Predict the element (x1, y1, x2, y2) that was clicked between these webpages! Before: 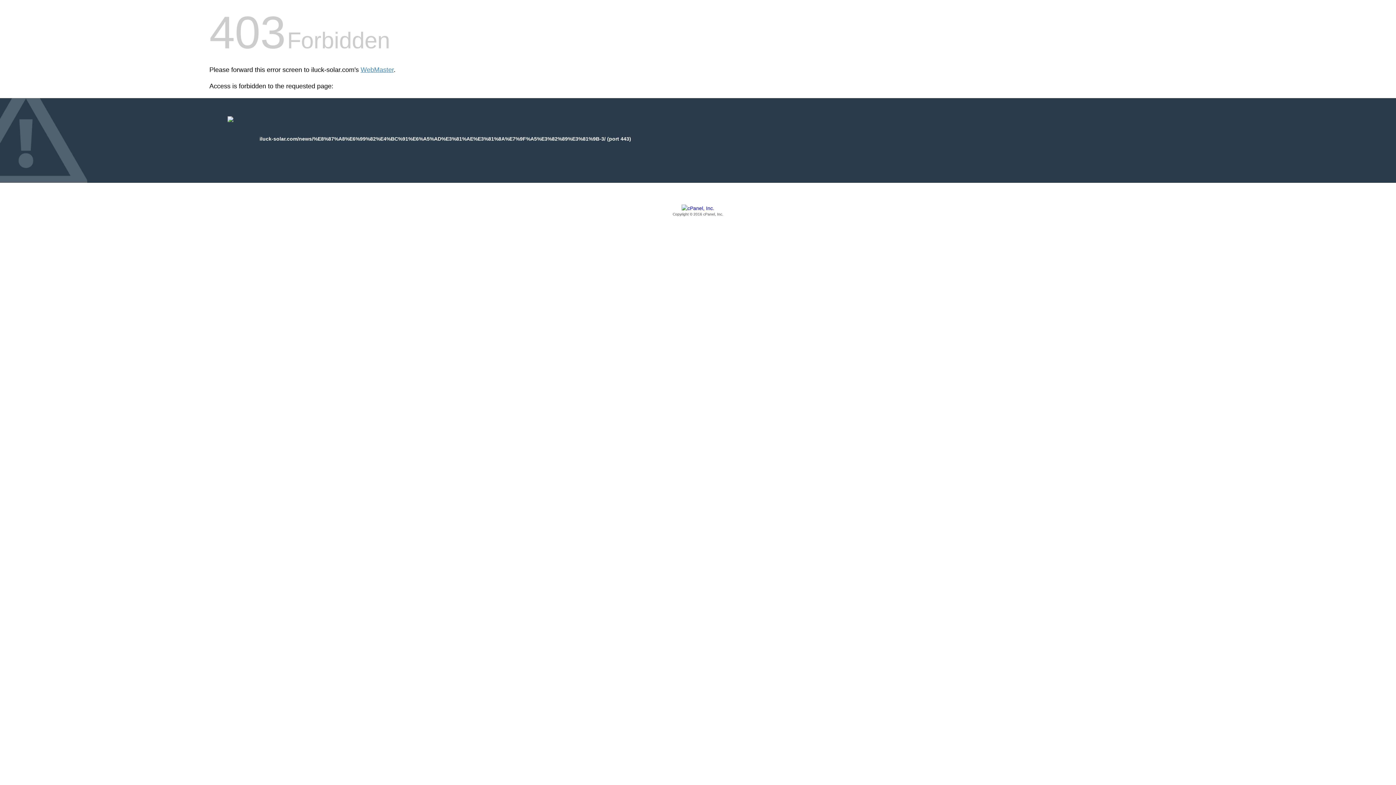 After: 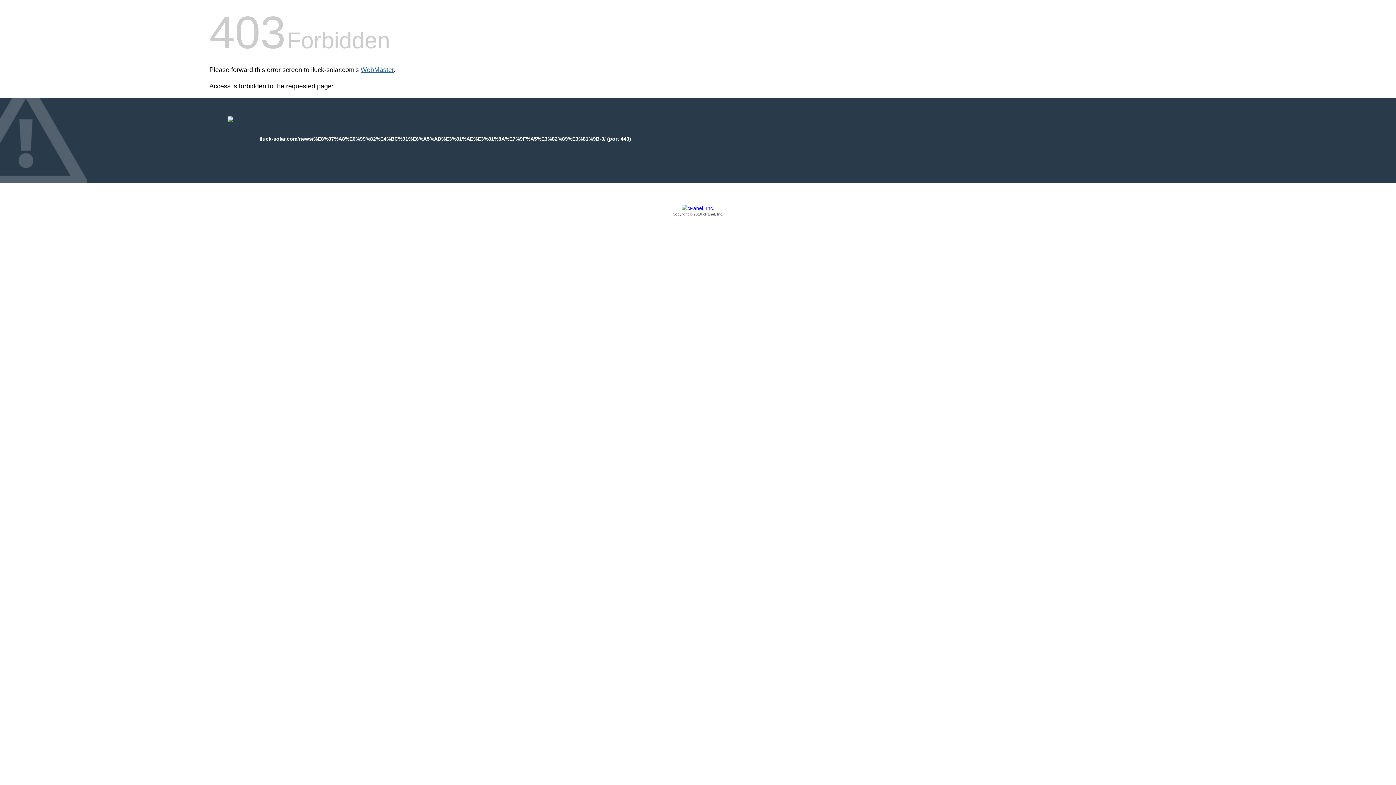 Action: bbox: (360, 66, 393, 73) label: WebMaster